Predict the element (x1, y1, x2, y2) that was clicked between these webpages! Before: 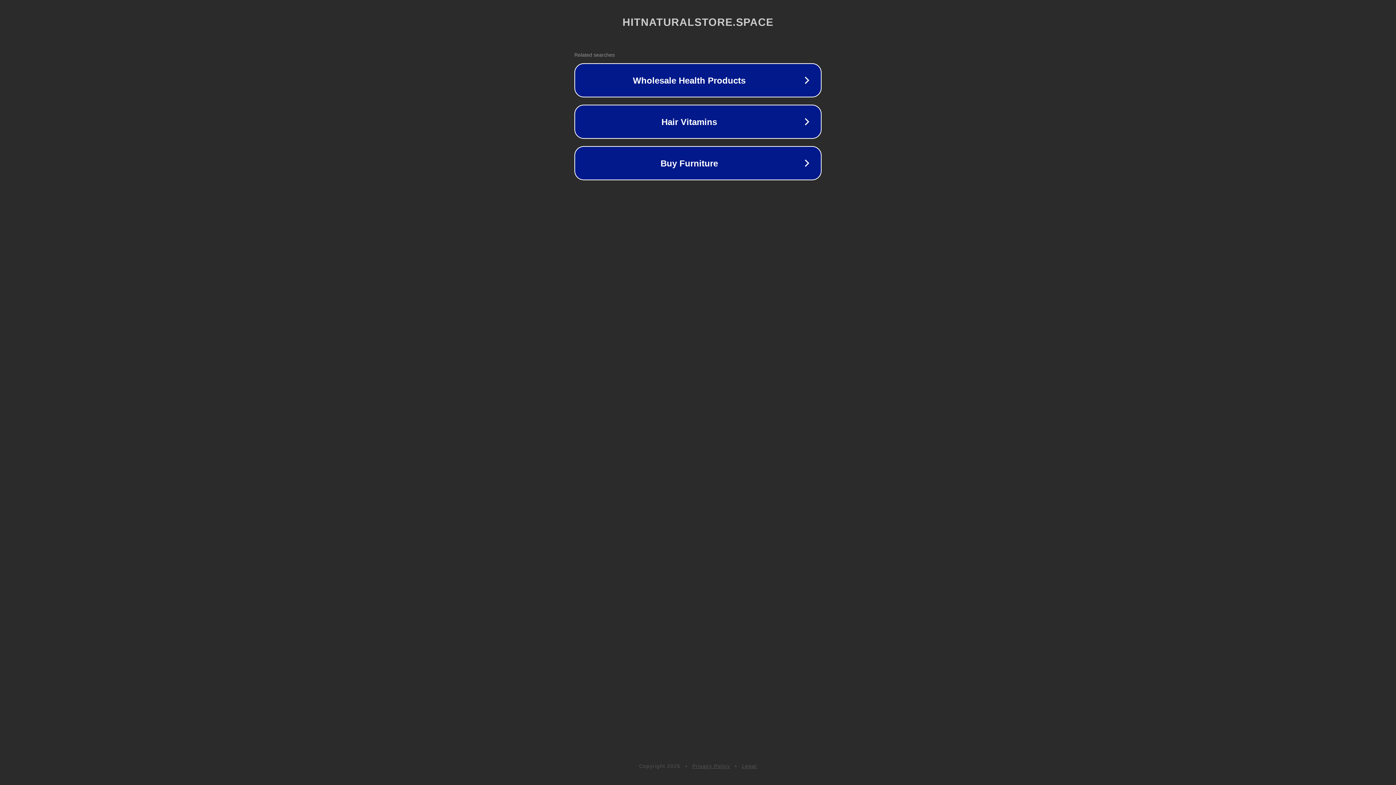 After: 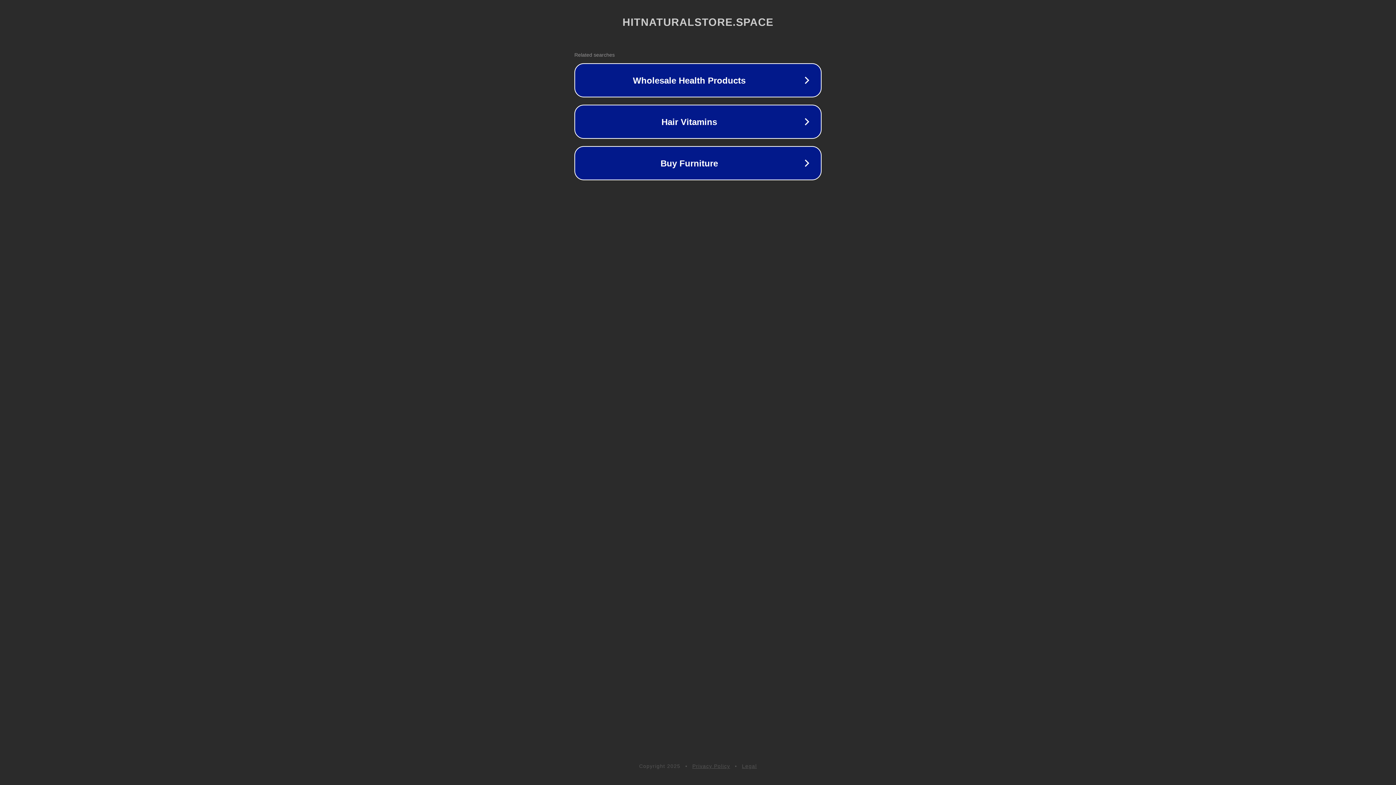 Action: label: Legal bbox: (742, 763, 757, 769)